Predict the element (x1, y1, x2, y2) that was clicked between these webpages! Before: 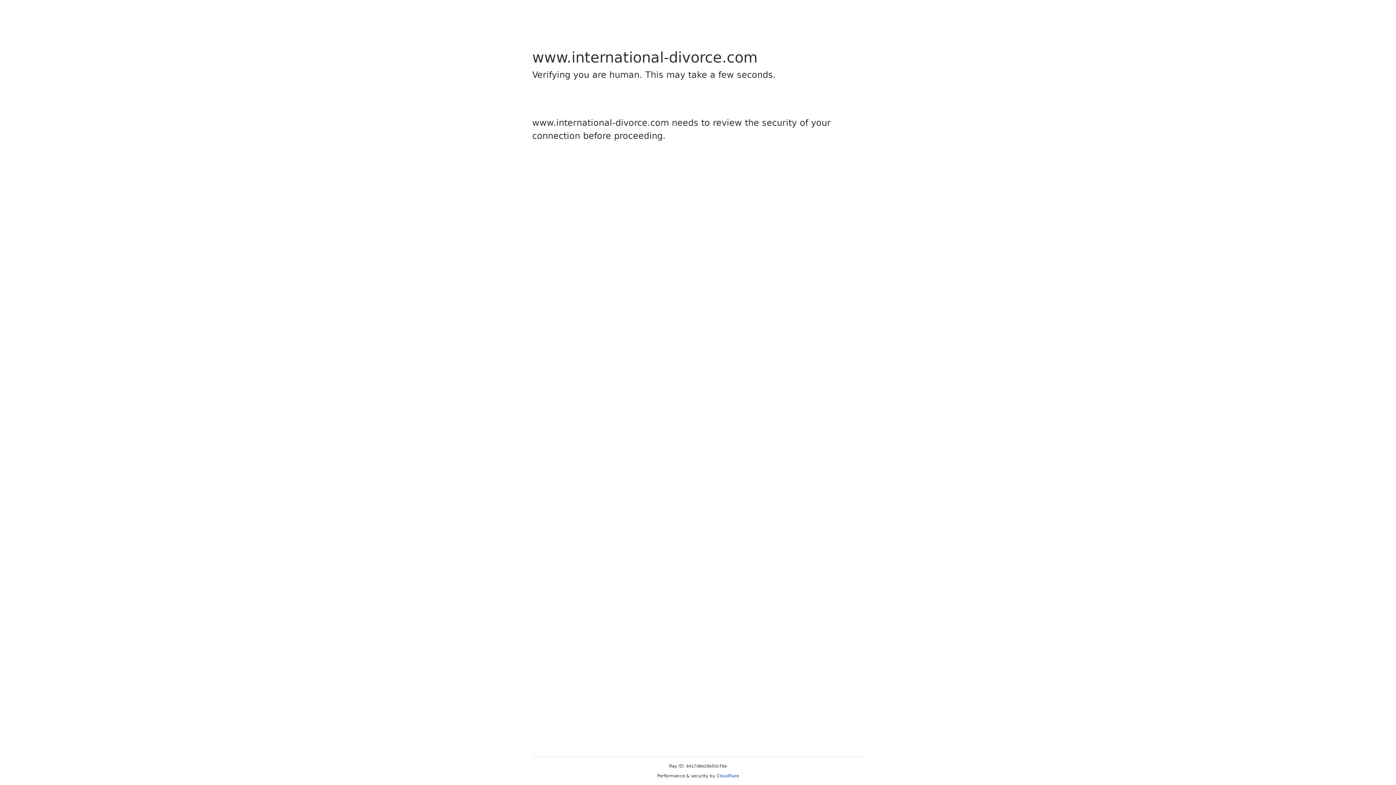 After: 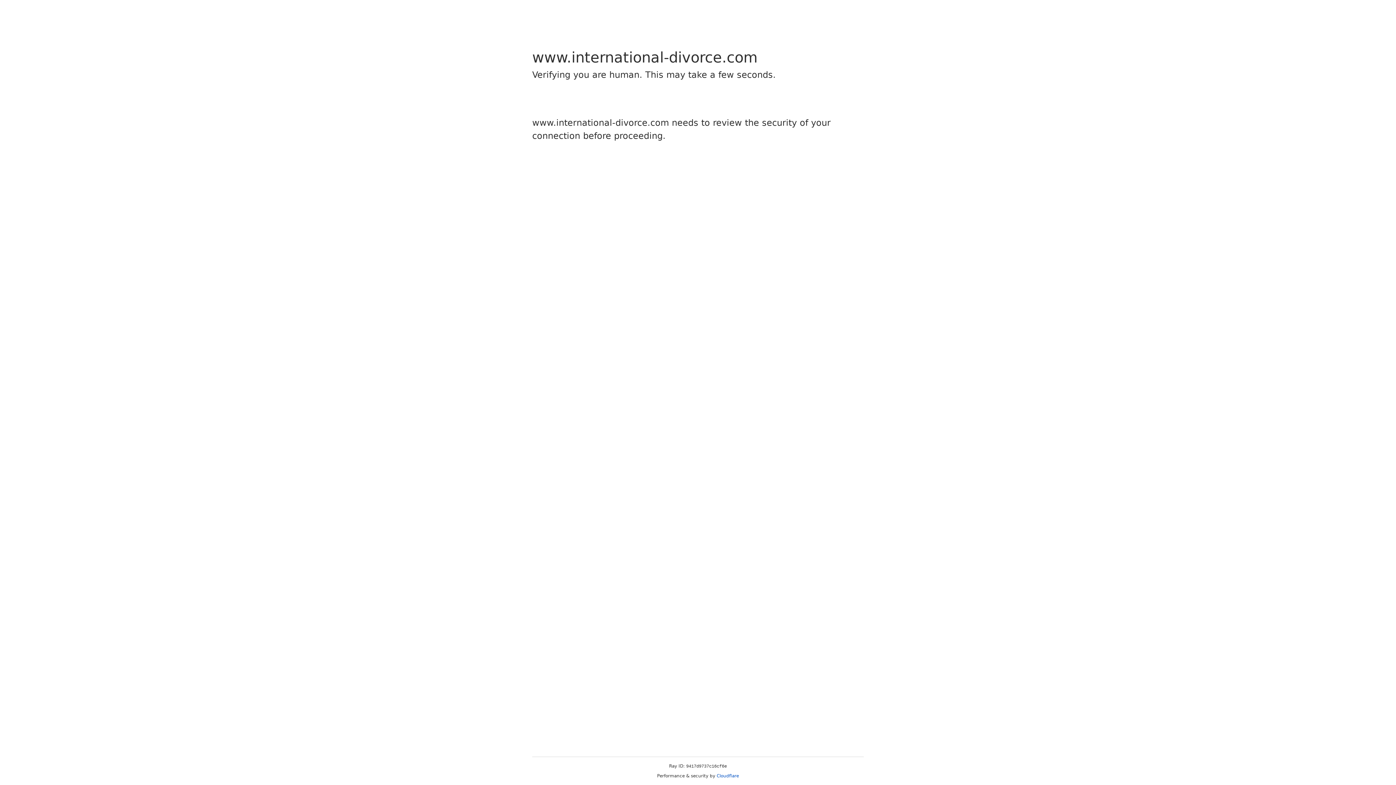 Action: bbox: (716, 773, 739, 778) label: Cloudflare